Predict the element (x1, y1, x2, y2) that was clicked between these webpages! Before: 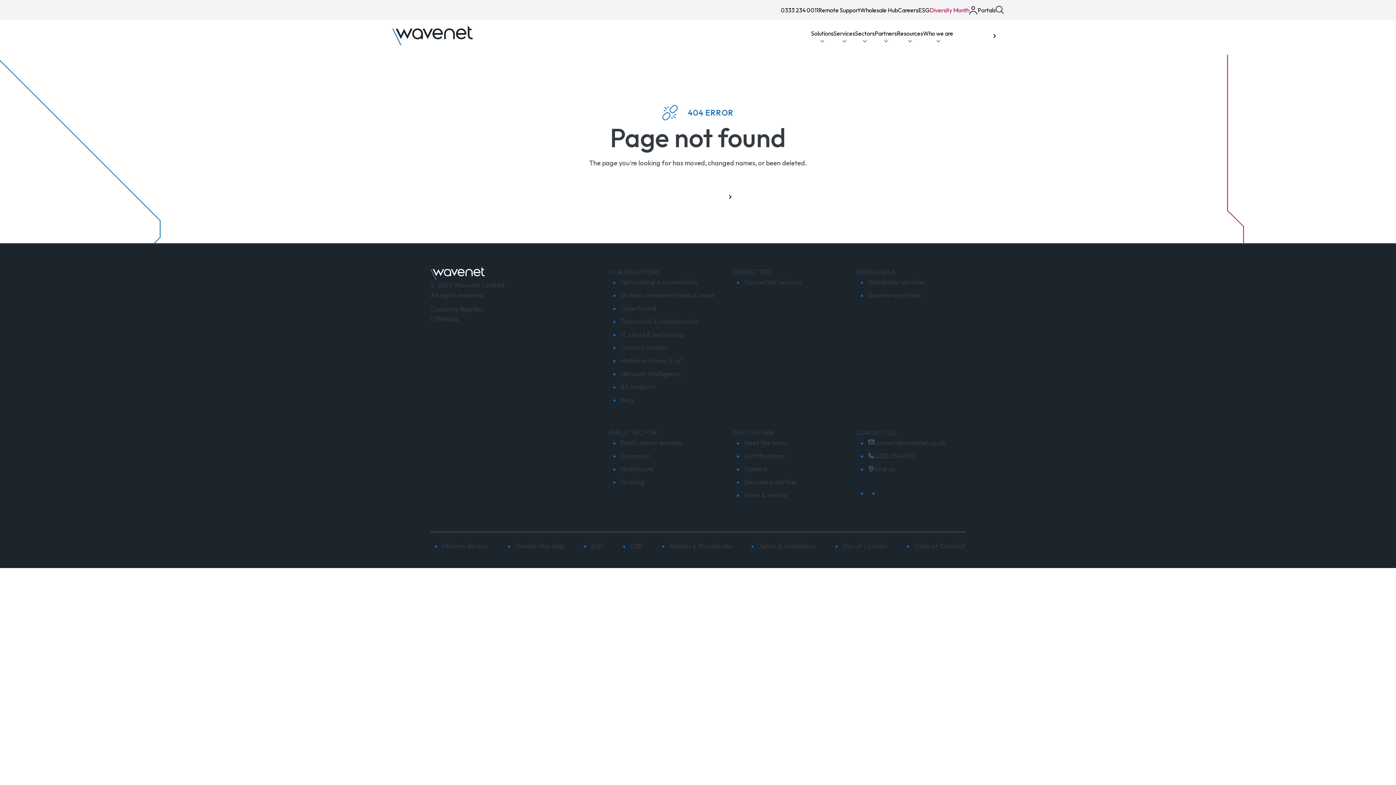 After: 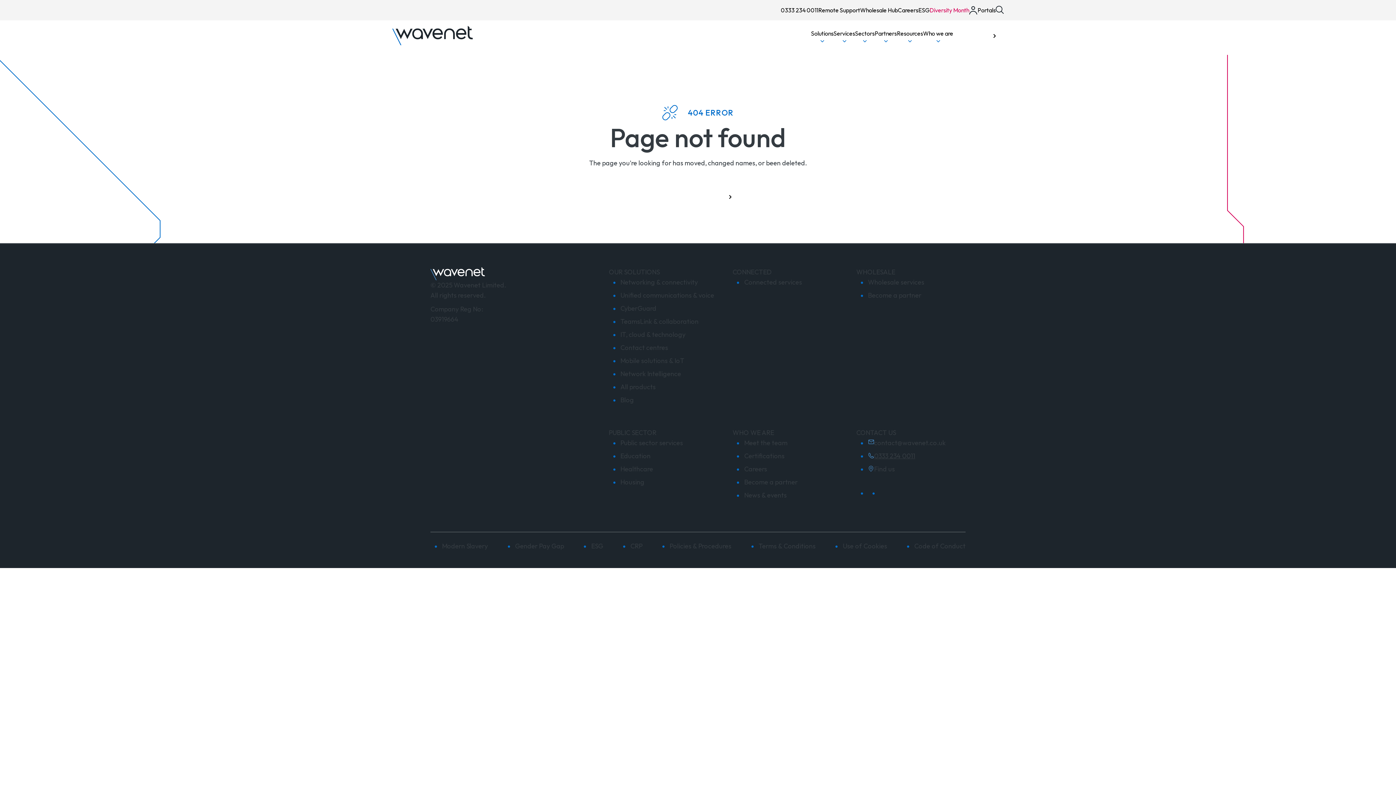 Action: bbox: (874, 451, 915, 461) label: 0333 234 0011